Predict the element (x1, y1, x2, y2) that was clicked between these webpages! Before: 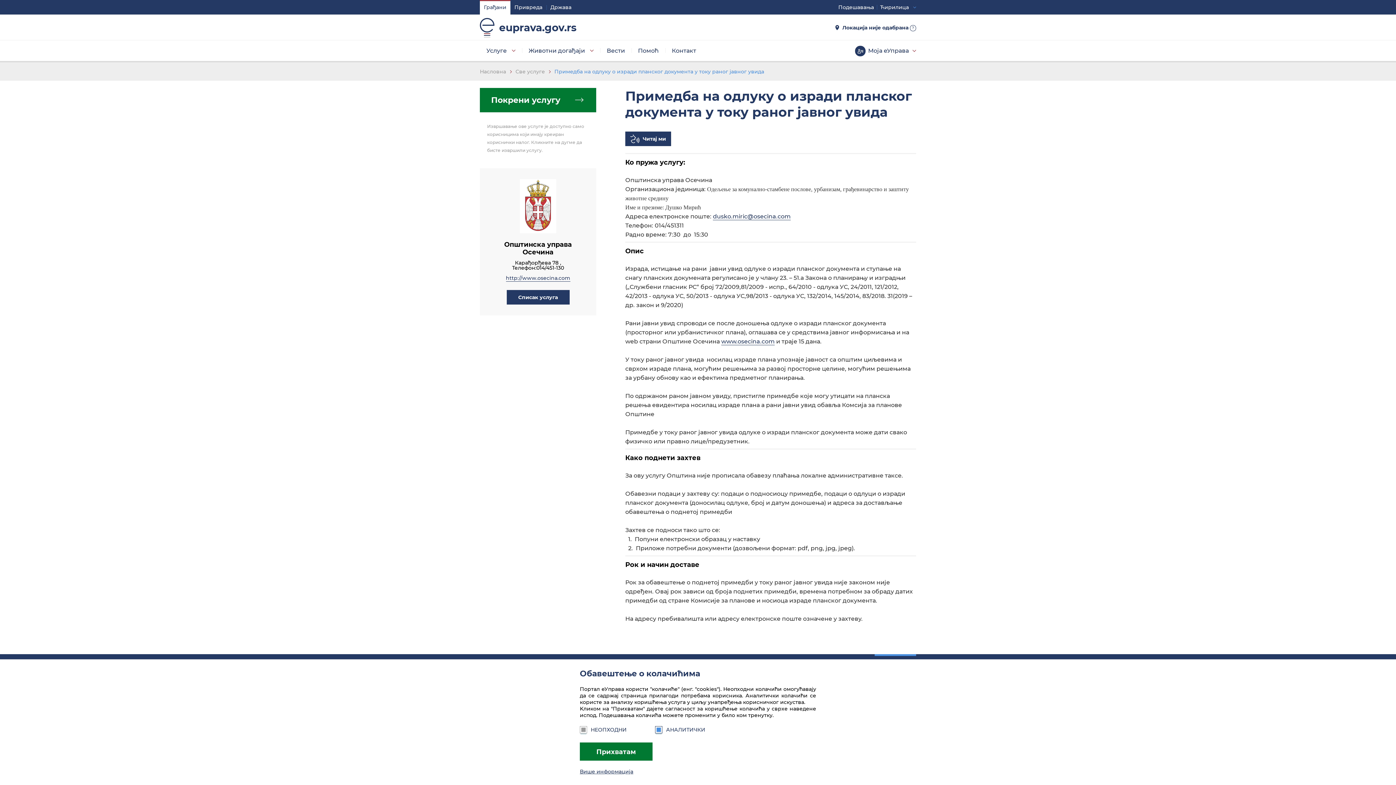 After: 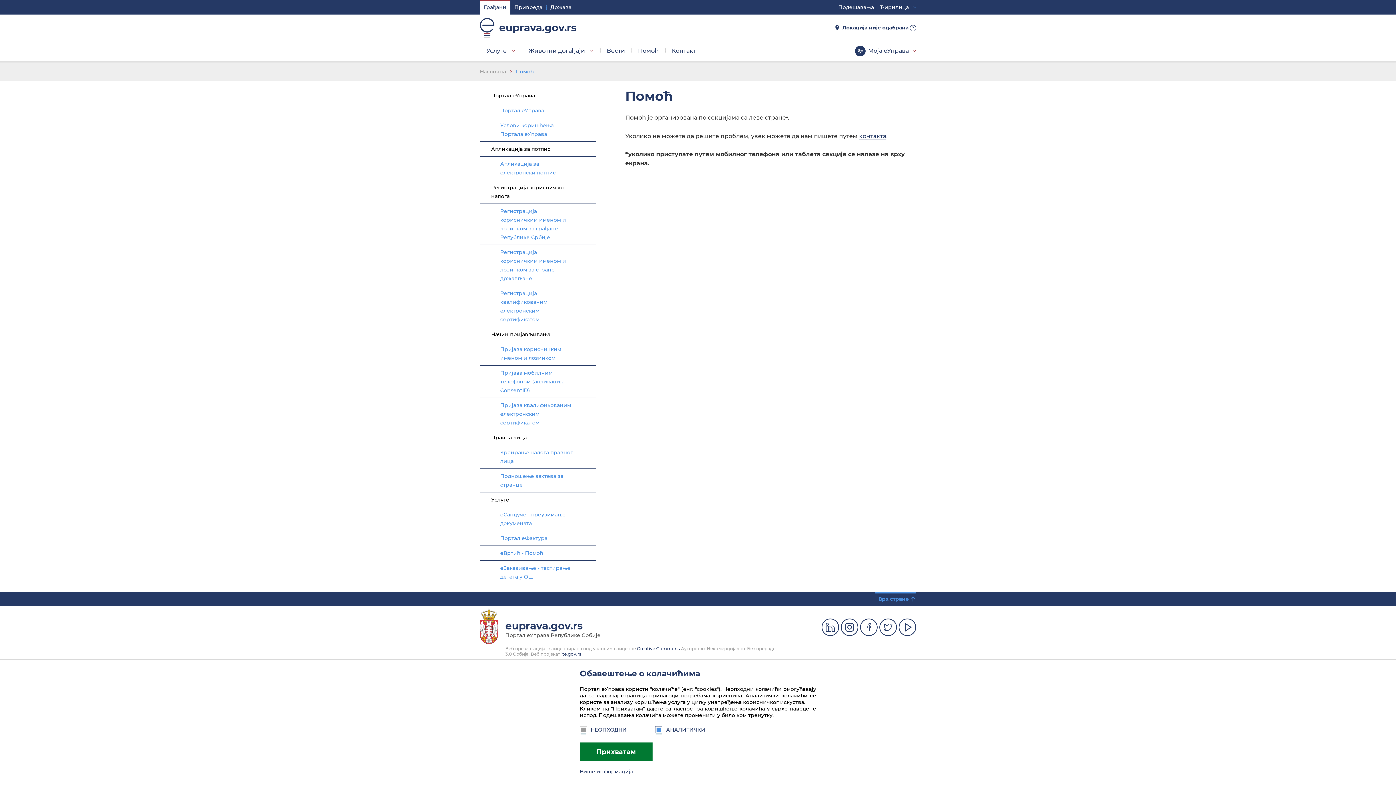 Action: bbox: (631, 40, 665, 61) label: Помоћ